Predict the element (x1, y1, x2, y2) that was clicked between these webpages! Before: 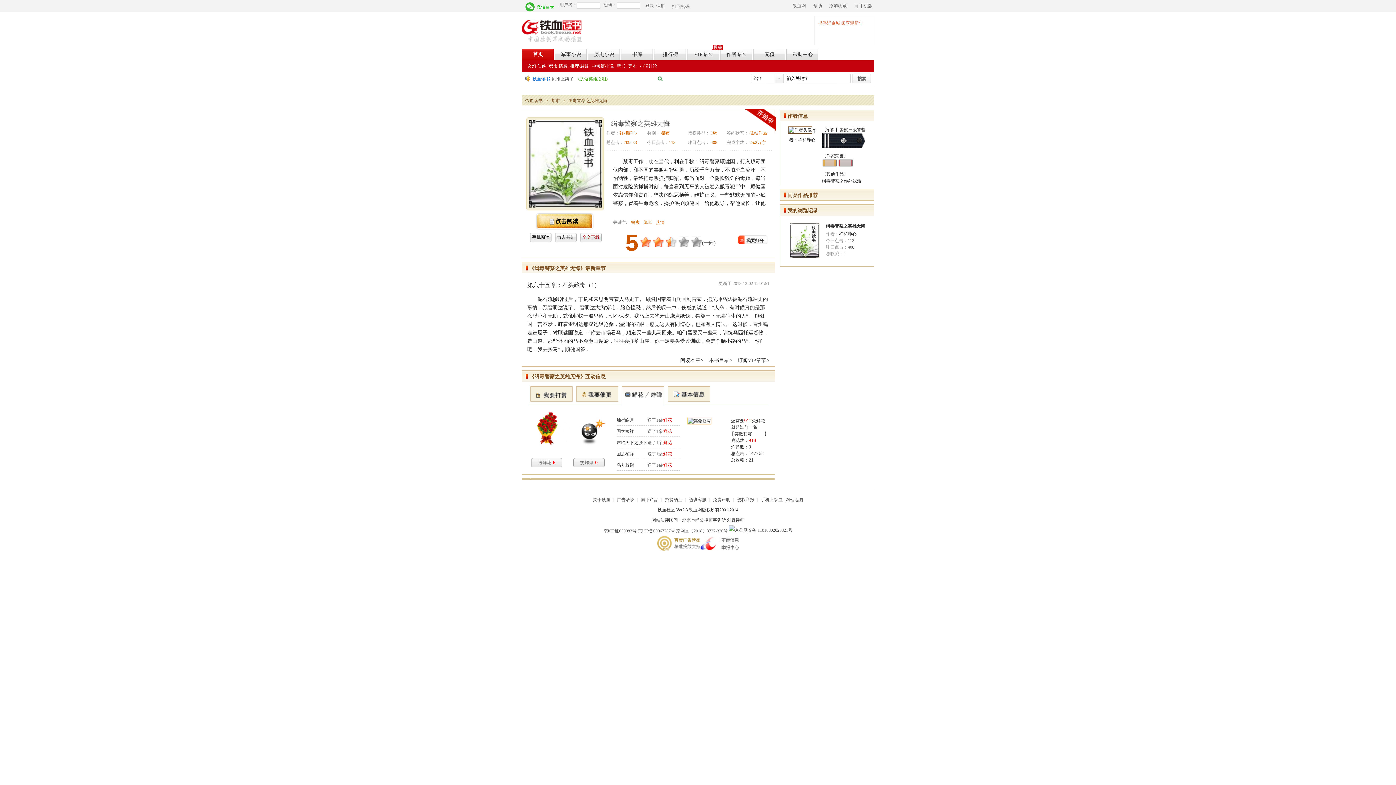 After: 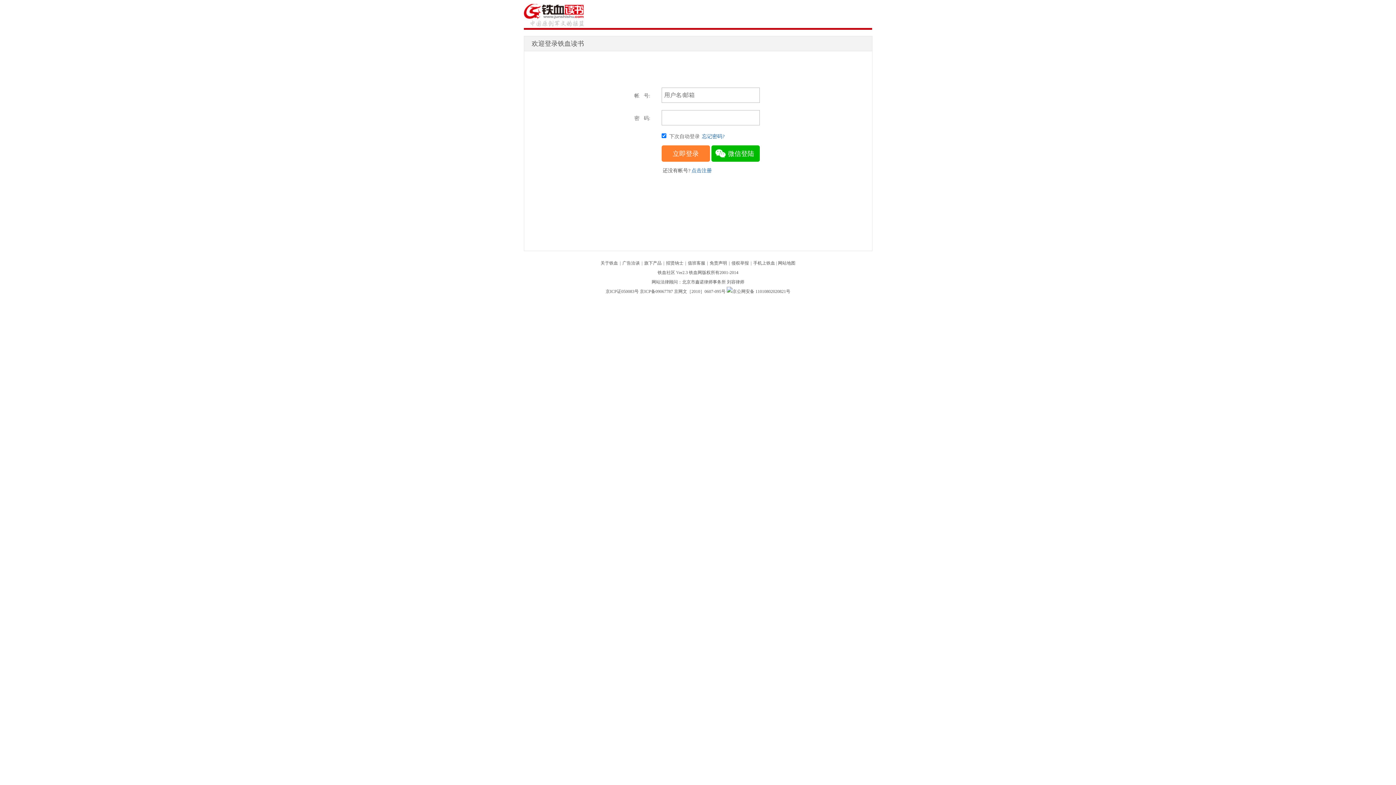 Action: label: 全文下载 bbox: (580, 233, 601, 242)